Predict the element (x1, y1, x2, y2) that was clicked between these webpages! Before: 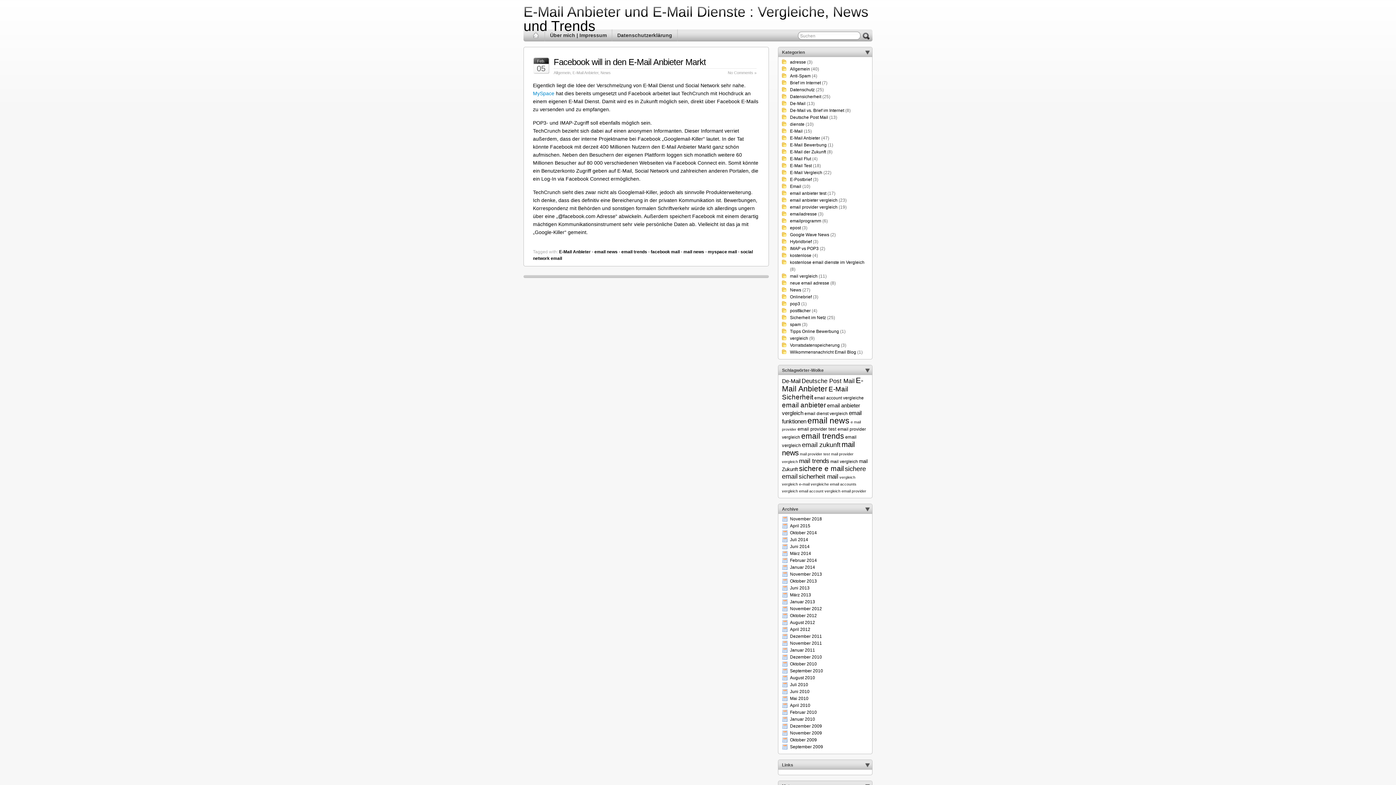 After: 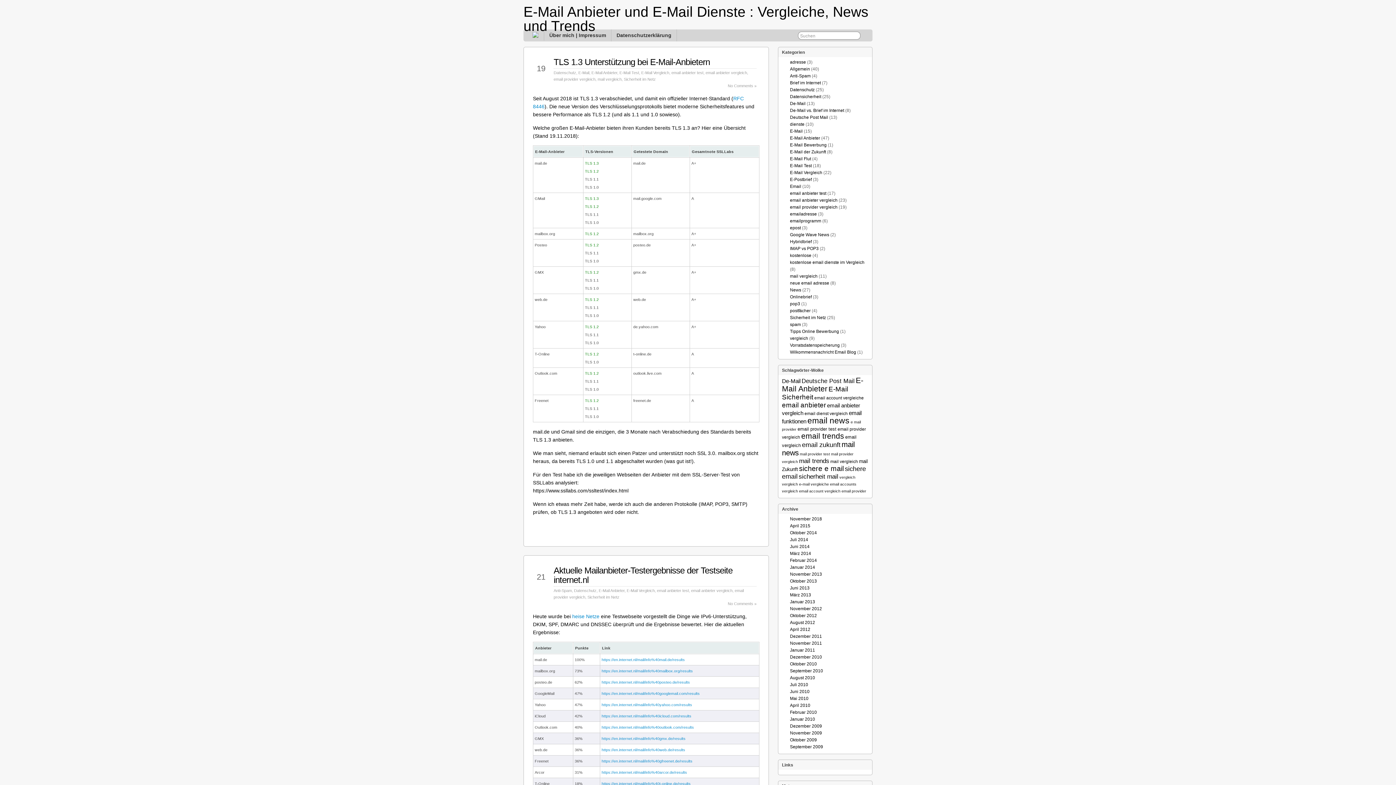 Action: label: email anbieter test bbox: (790, 190, 826, 196)